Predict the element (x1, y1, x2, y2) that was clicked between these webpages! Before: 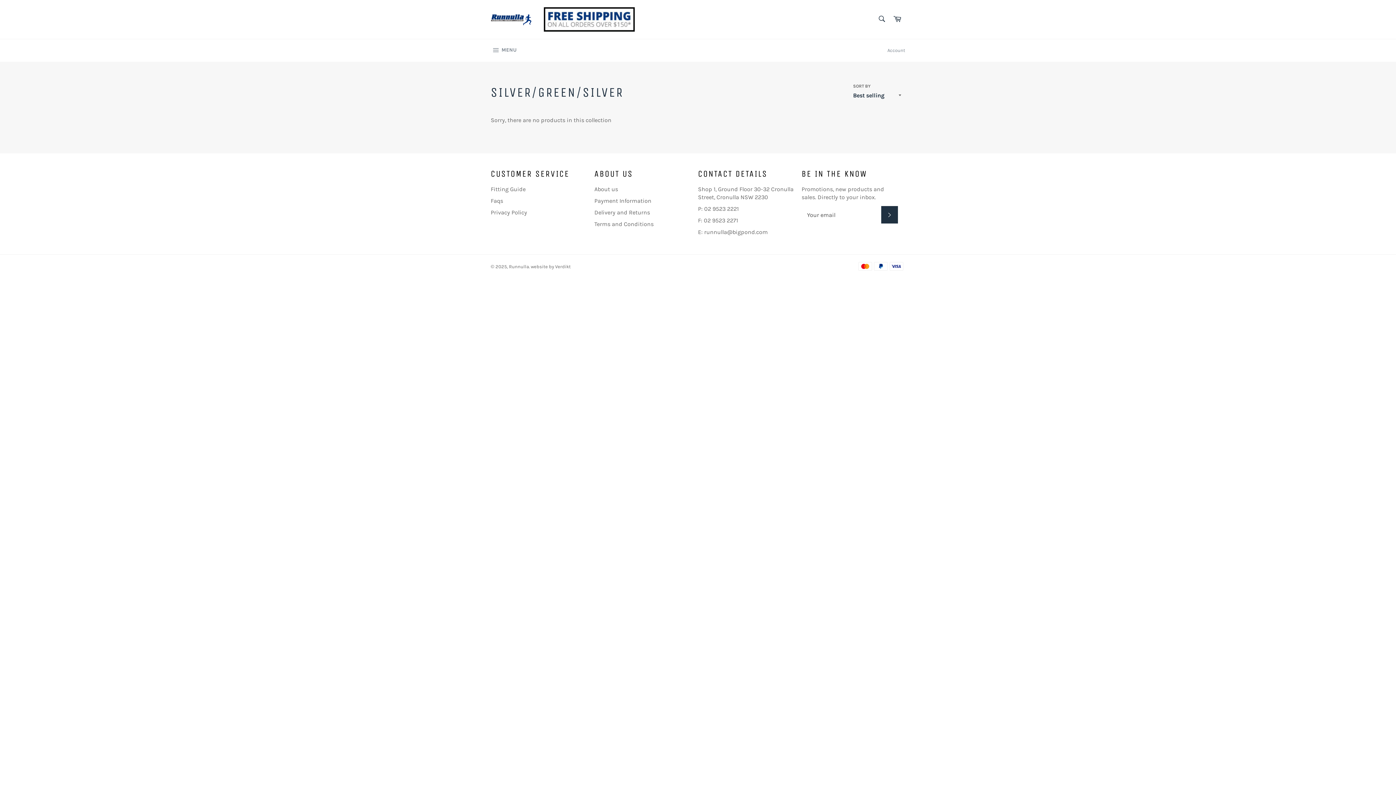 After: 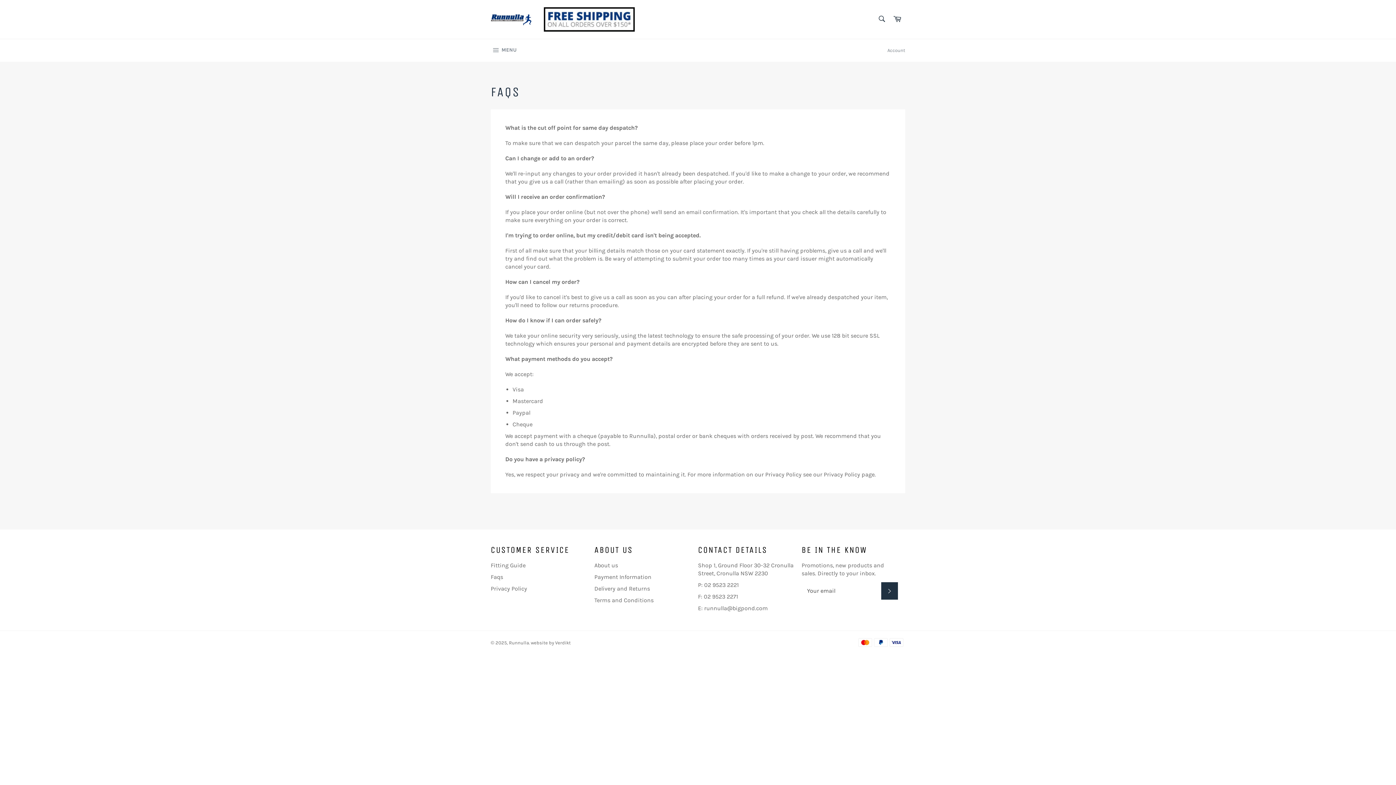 Action: bbox: (490, 197, 503, 204) label: Faqs